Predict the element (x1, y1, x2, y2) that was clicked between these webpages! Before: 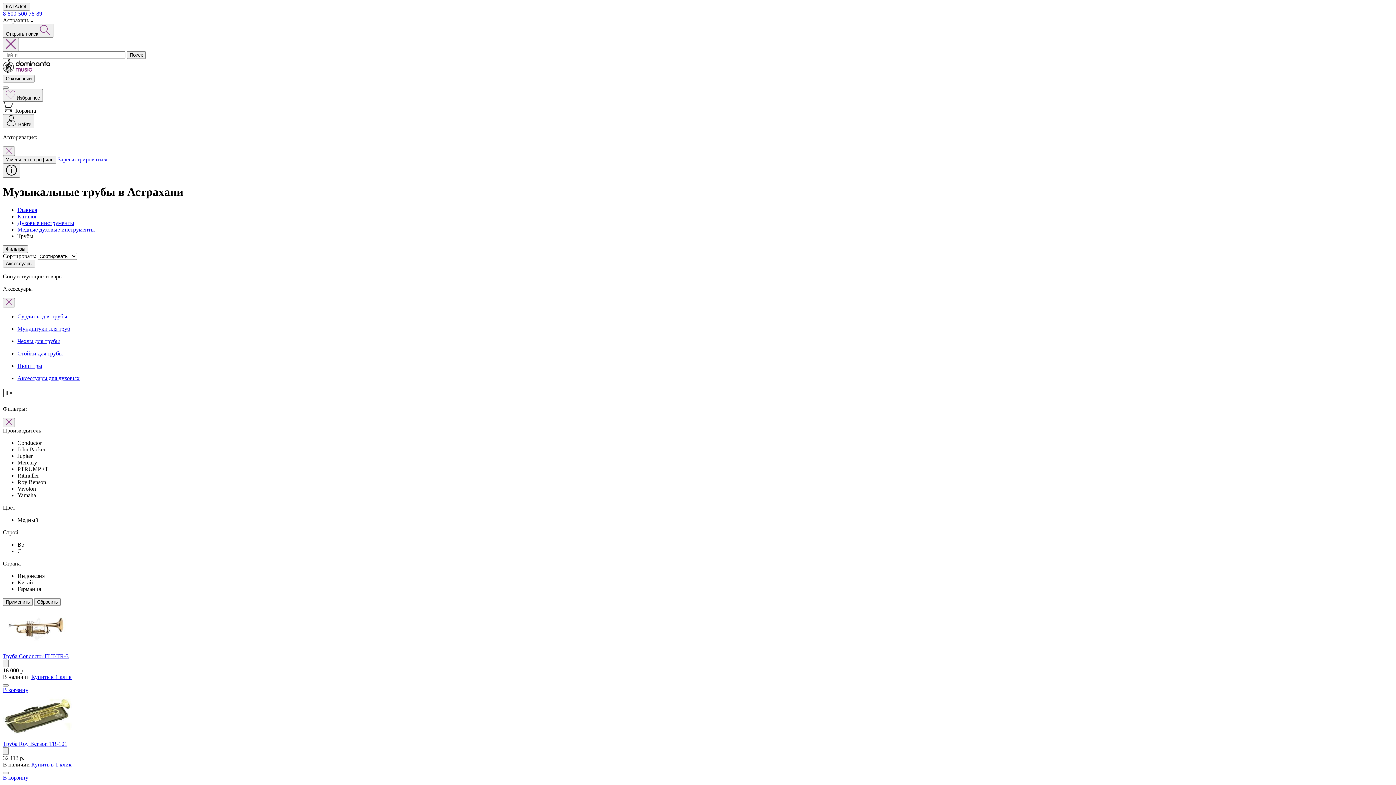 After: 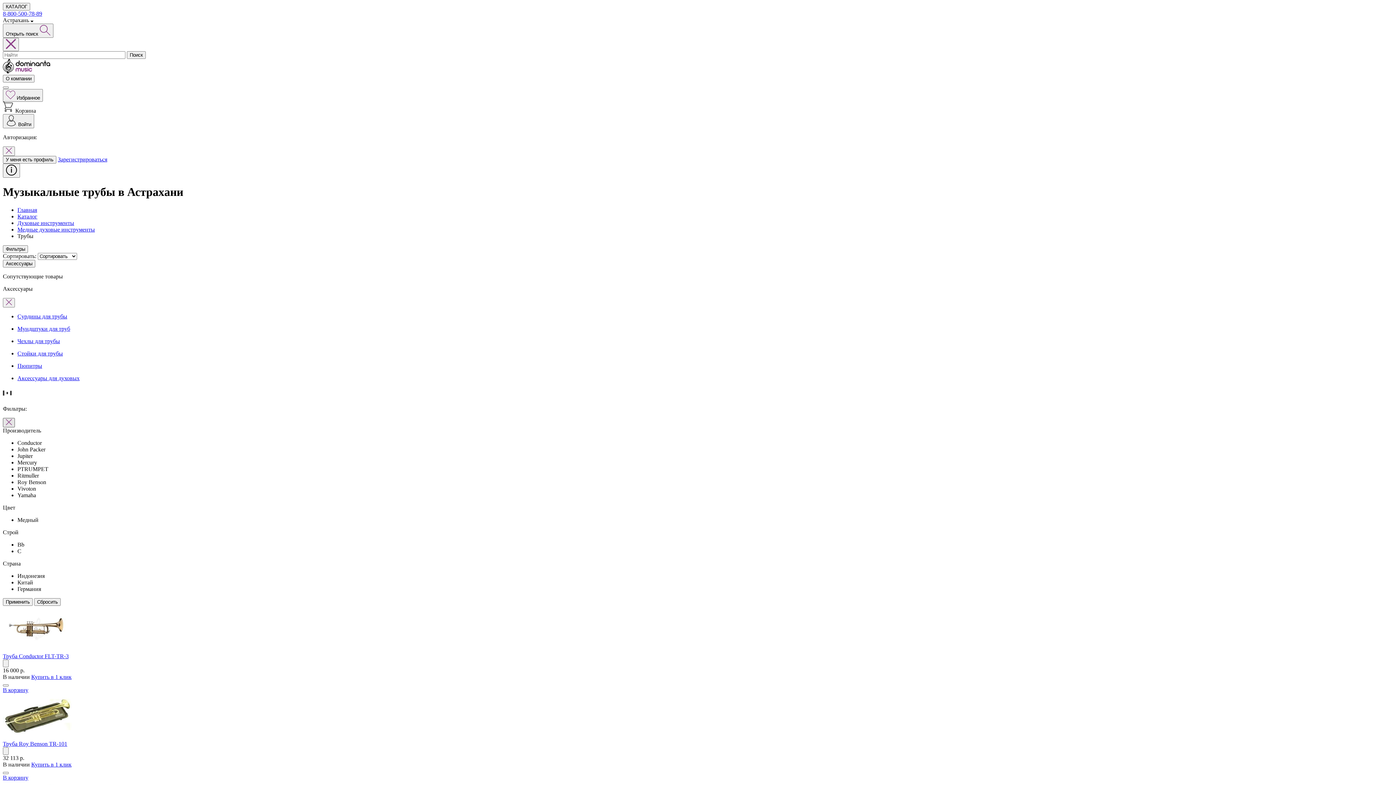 Action: bbox: (2, 418, 14, 427)